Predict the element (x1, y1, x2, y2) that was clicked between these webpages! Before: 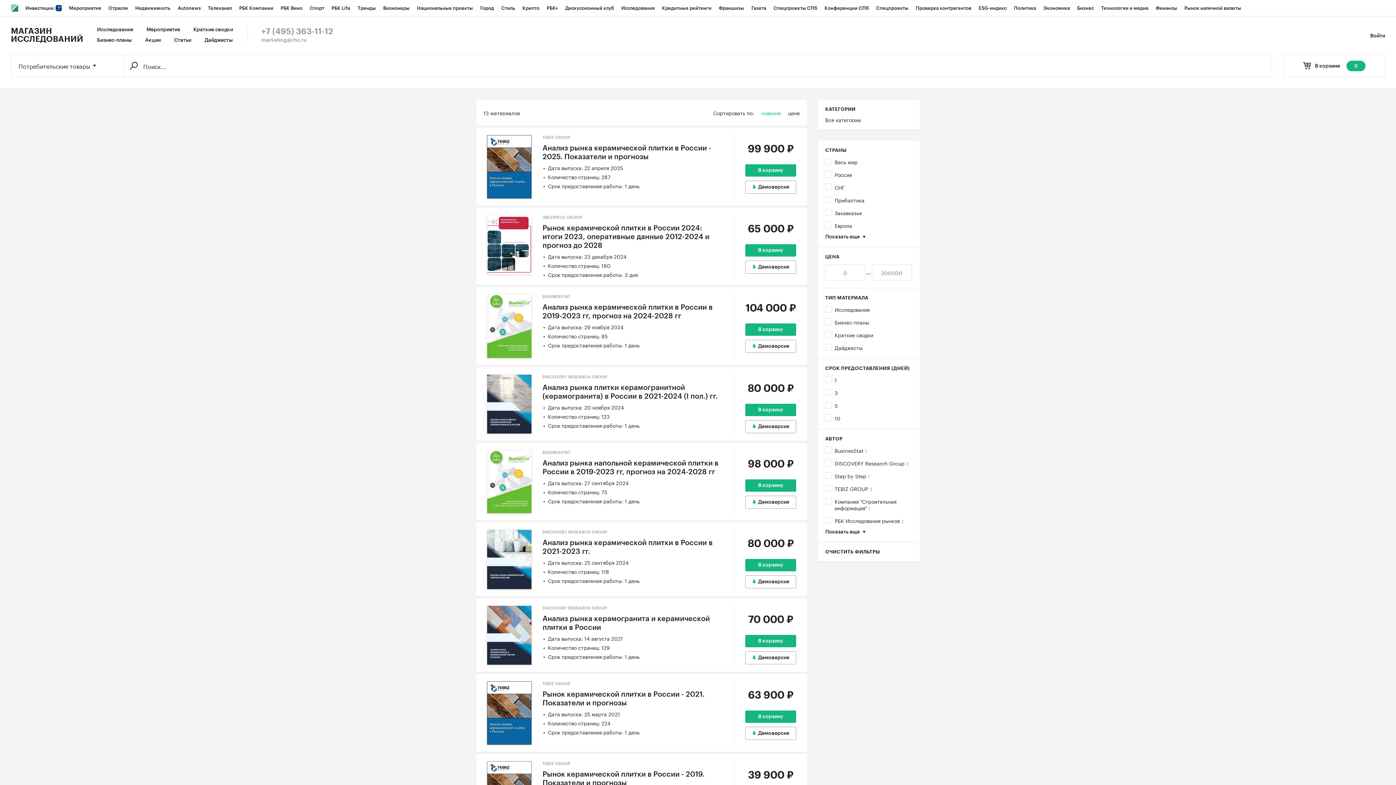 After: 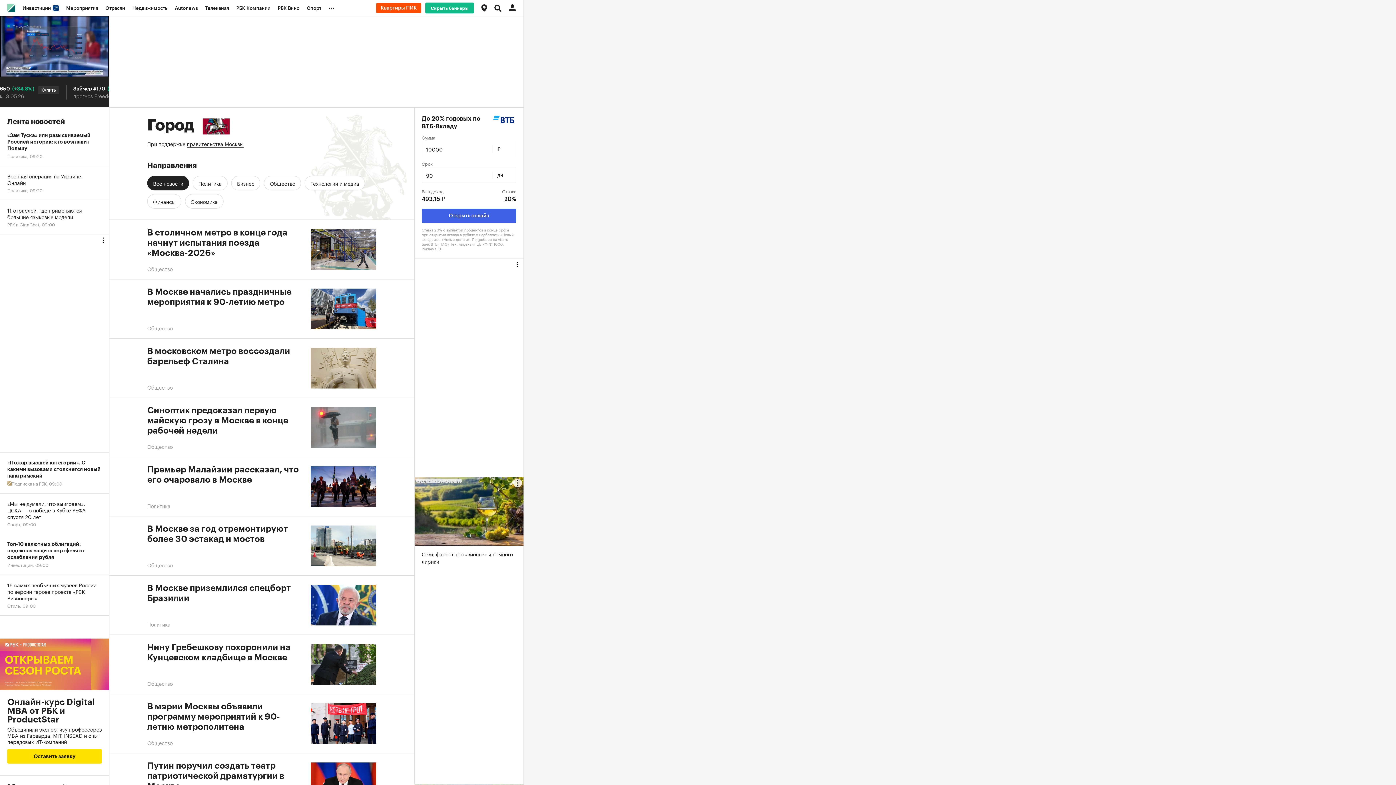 Action: label: Город bbox: (476, 0, 497, 16)